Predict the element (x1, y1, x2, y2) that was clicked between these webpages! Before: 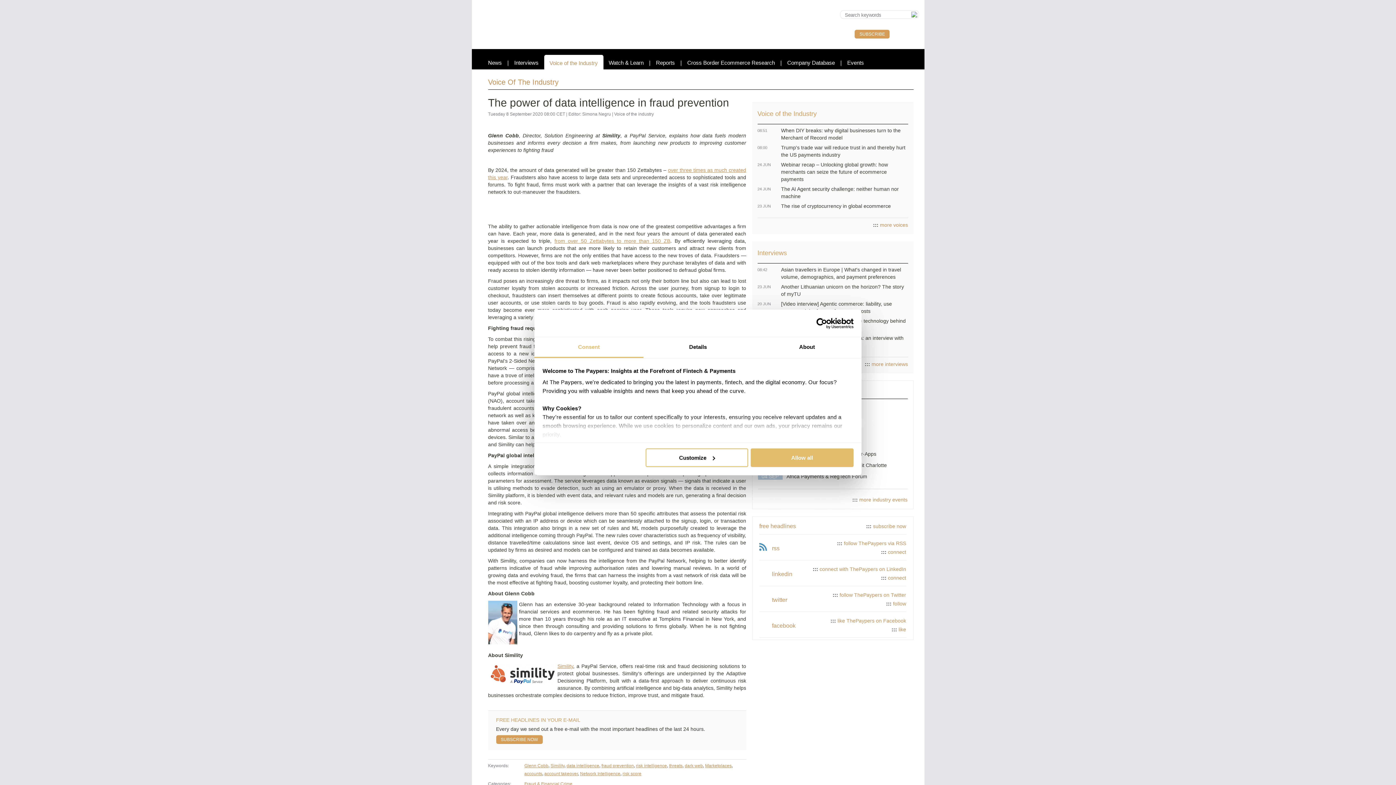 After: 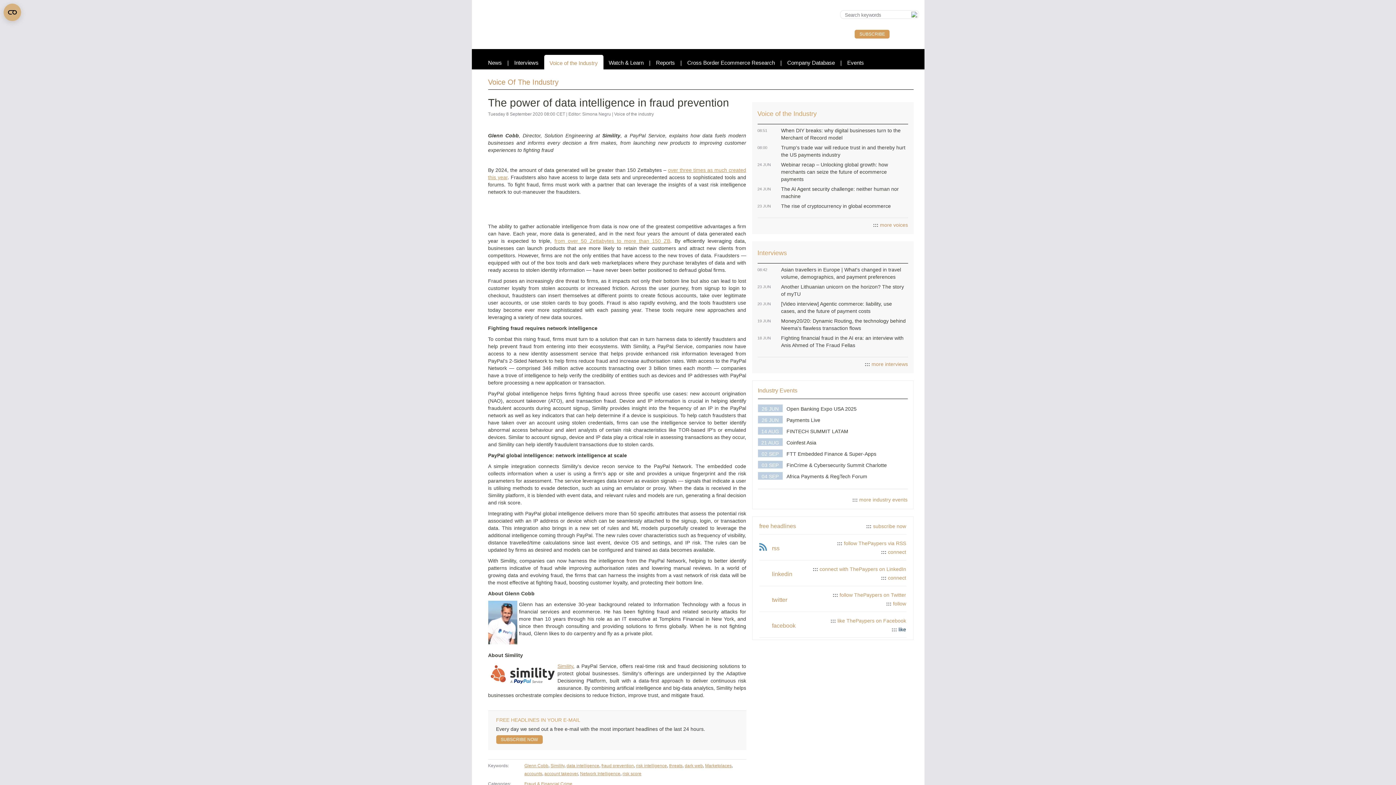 Action: bbox: (891, 626, 906, 632) label: ::: like